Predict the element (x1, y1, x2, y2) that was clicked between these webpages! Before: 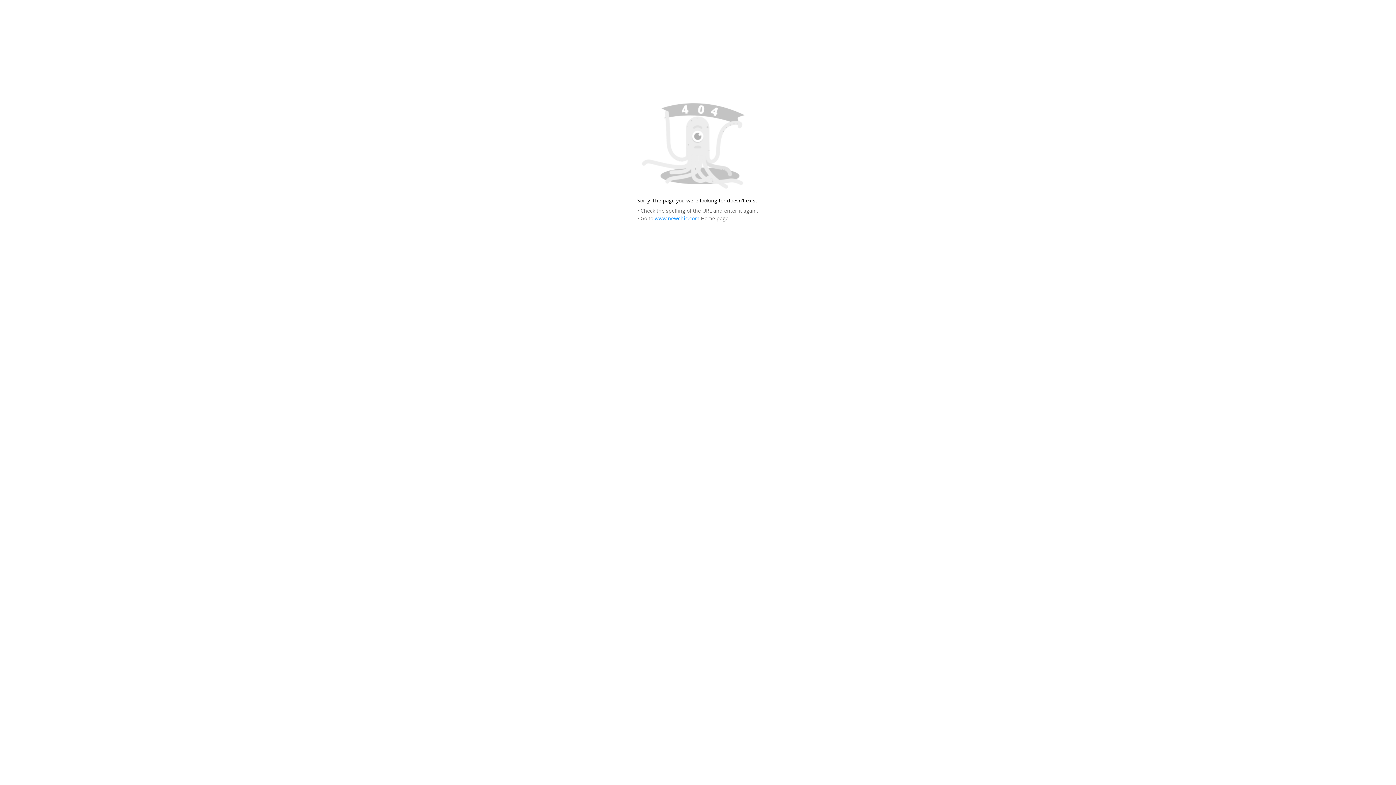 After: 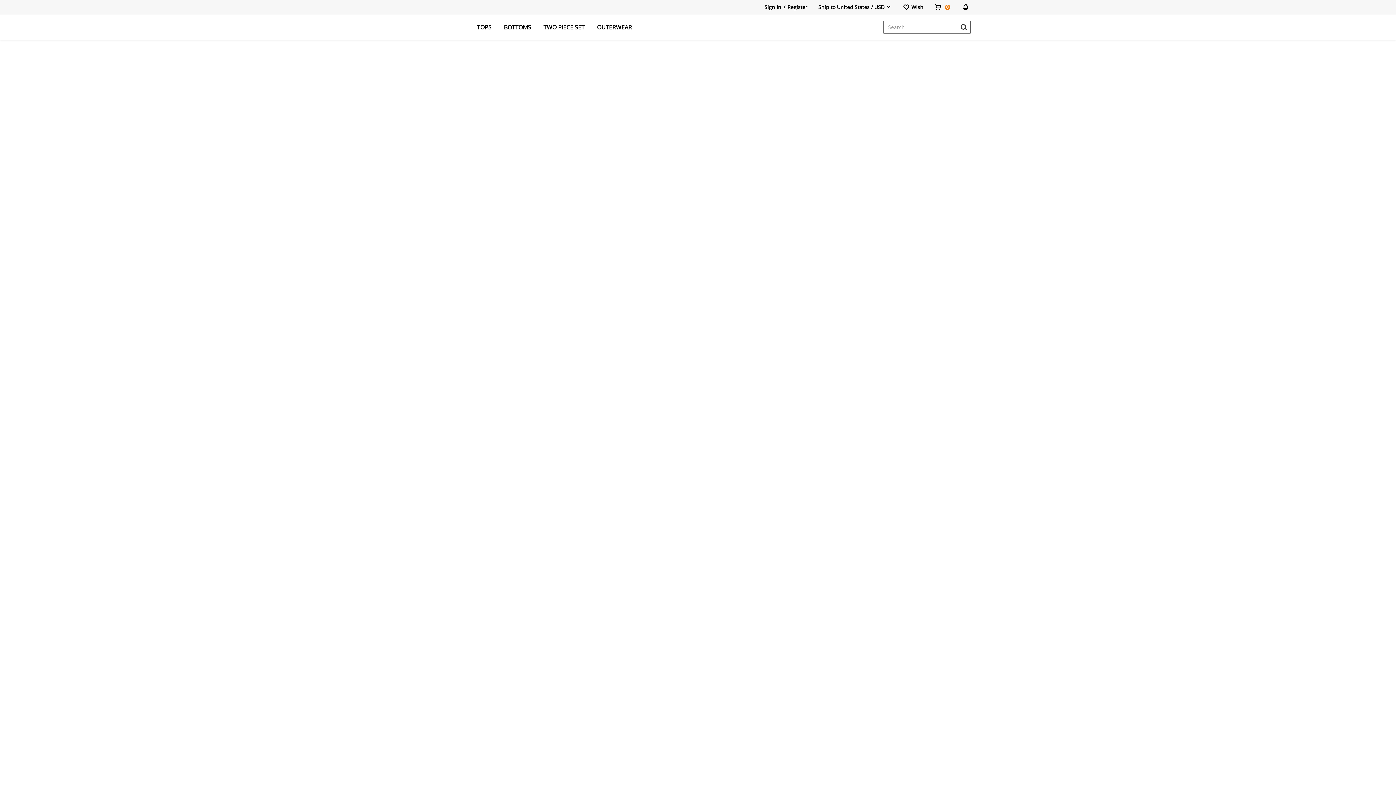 Action: bbox: (654, 215, 699, 221) label: www.newchic.com